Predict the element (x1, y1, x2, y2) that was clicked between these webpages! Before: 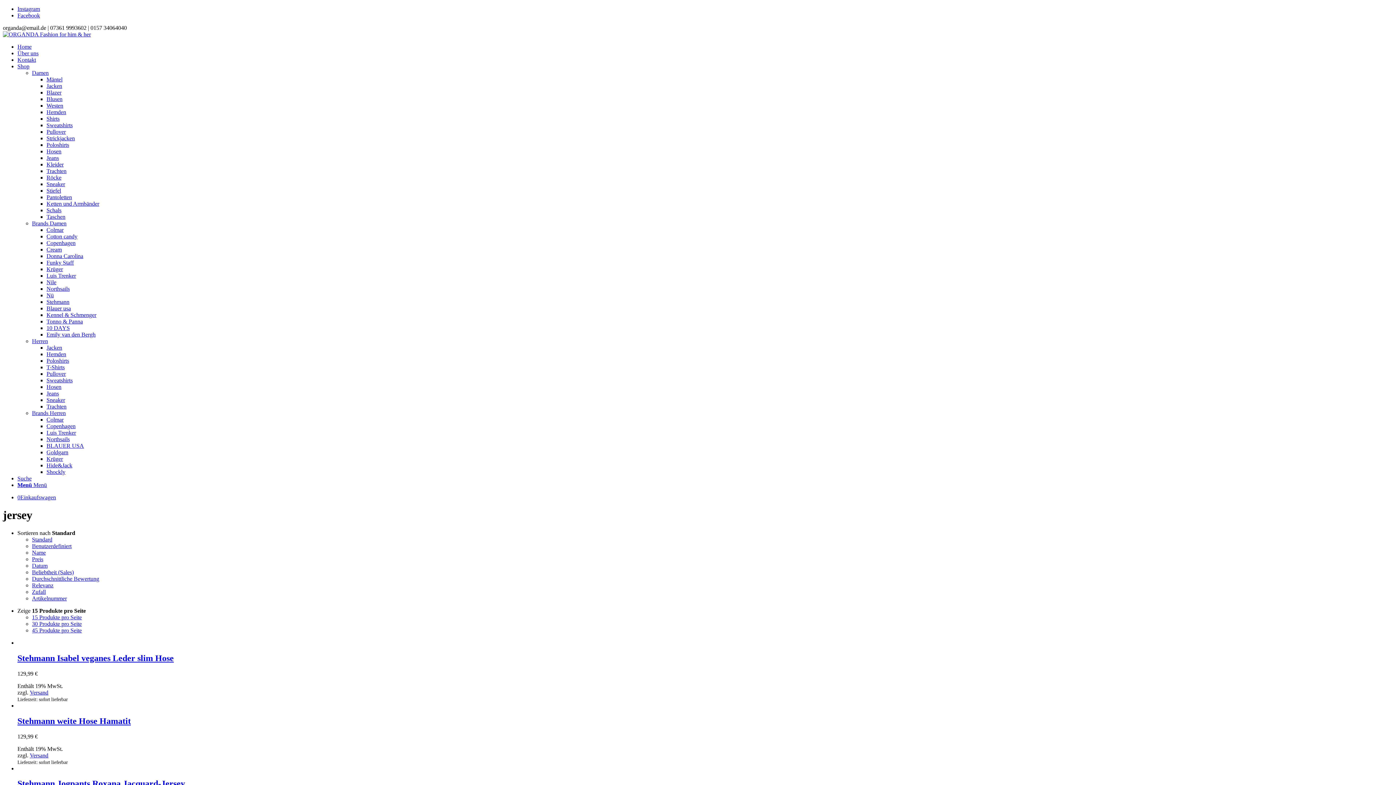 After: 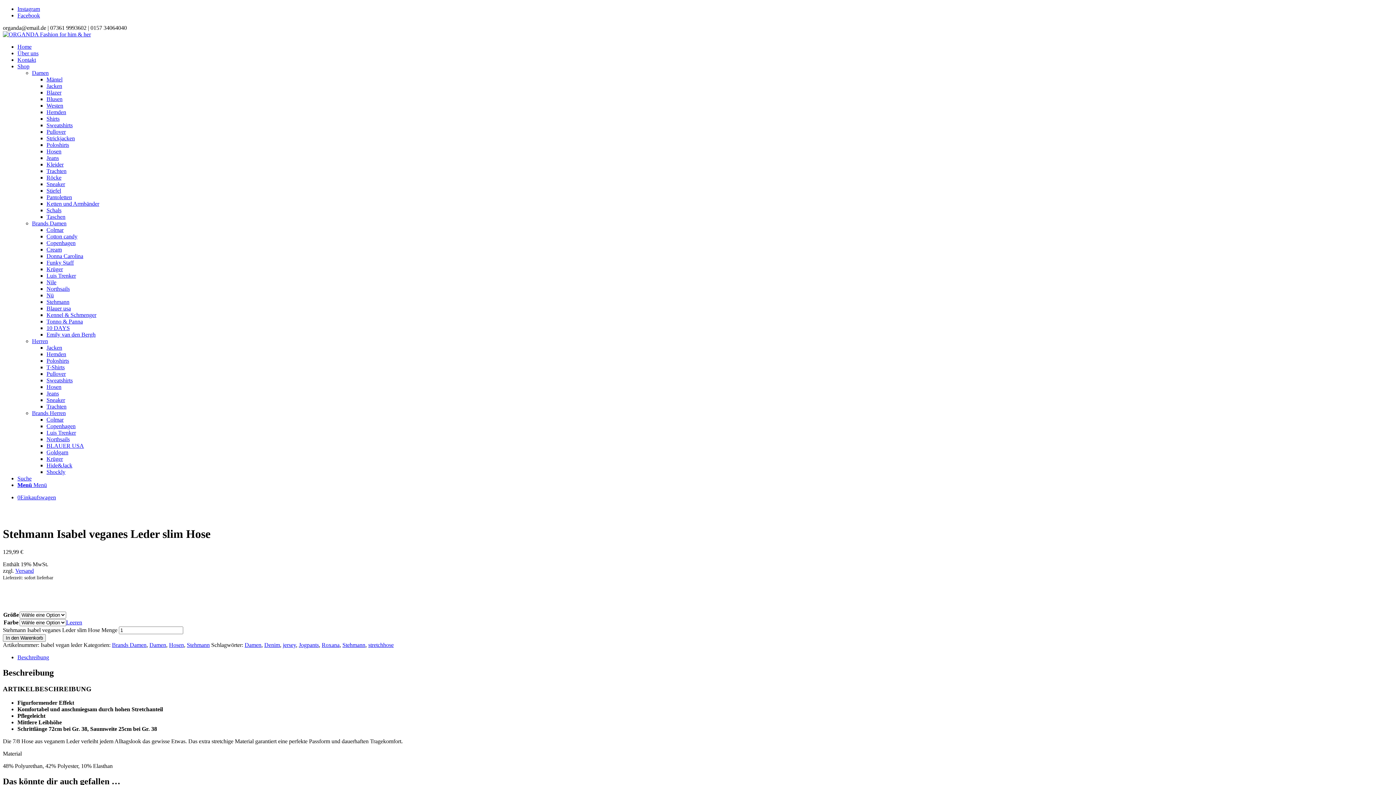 Action: bbox: (17, 639, 1393, 646)